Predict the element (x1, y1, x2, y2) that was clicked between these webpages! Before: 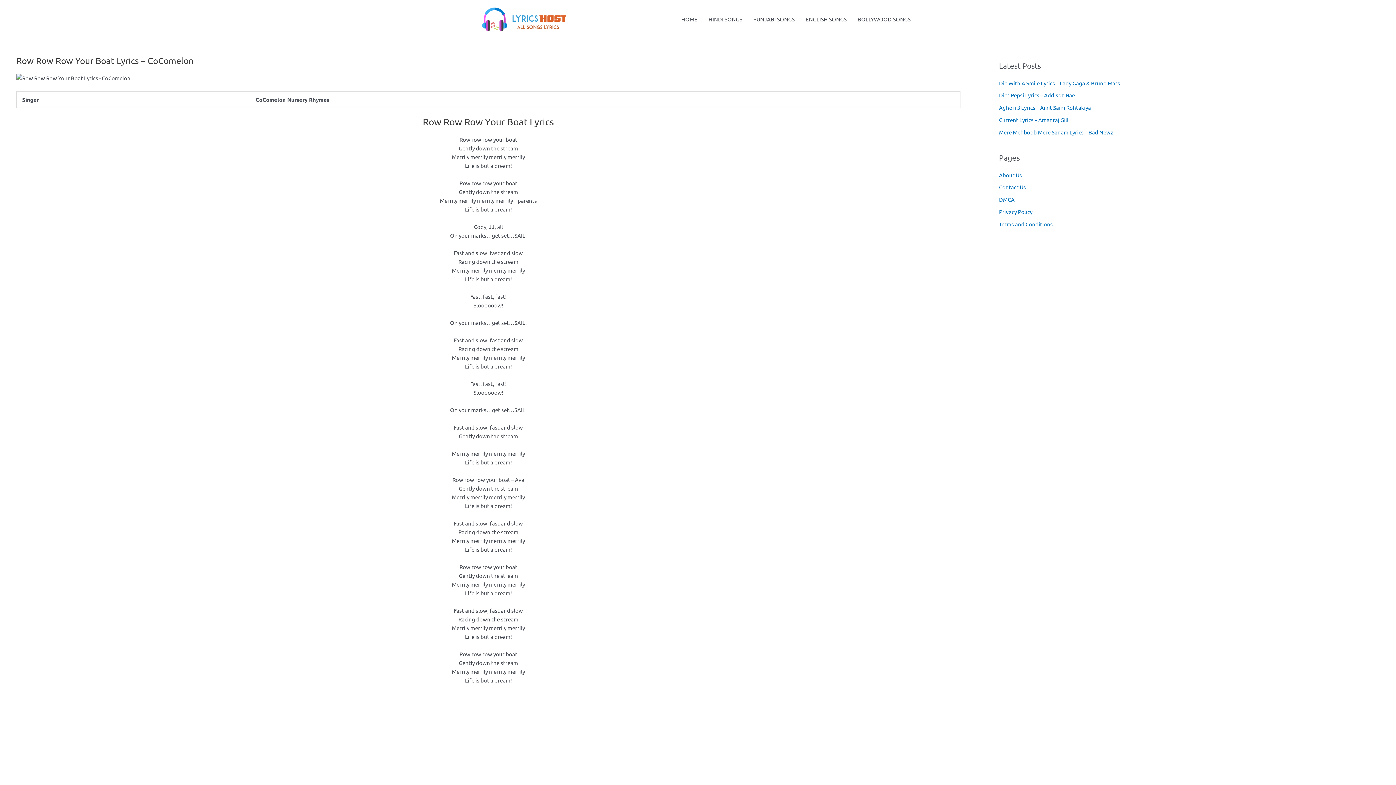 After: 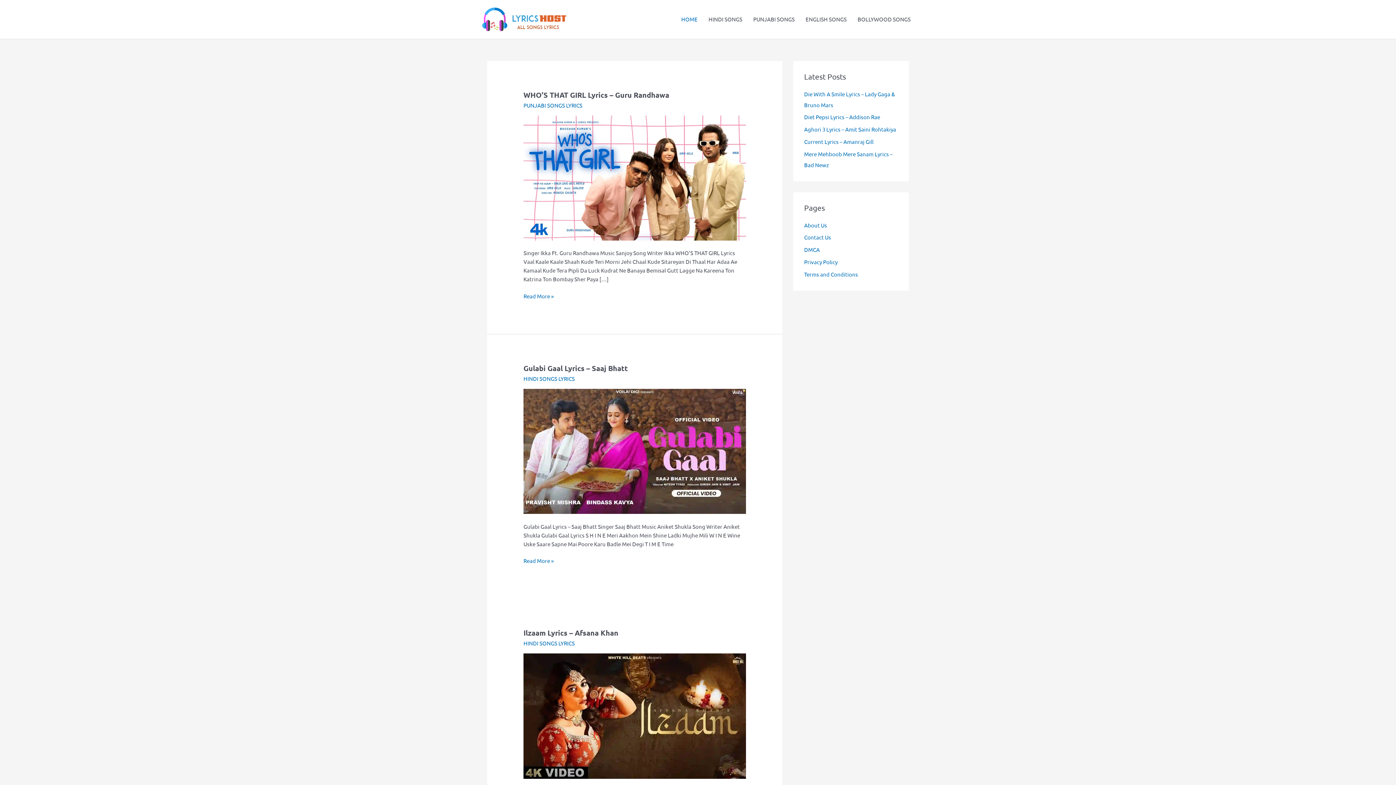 Action: label: HOME bbox: (676, 0, 703, 38)